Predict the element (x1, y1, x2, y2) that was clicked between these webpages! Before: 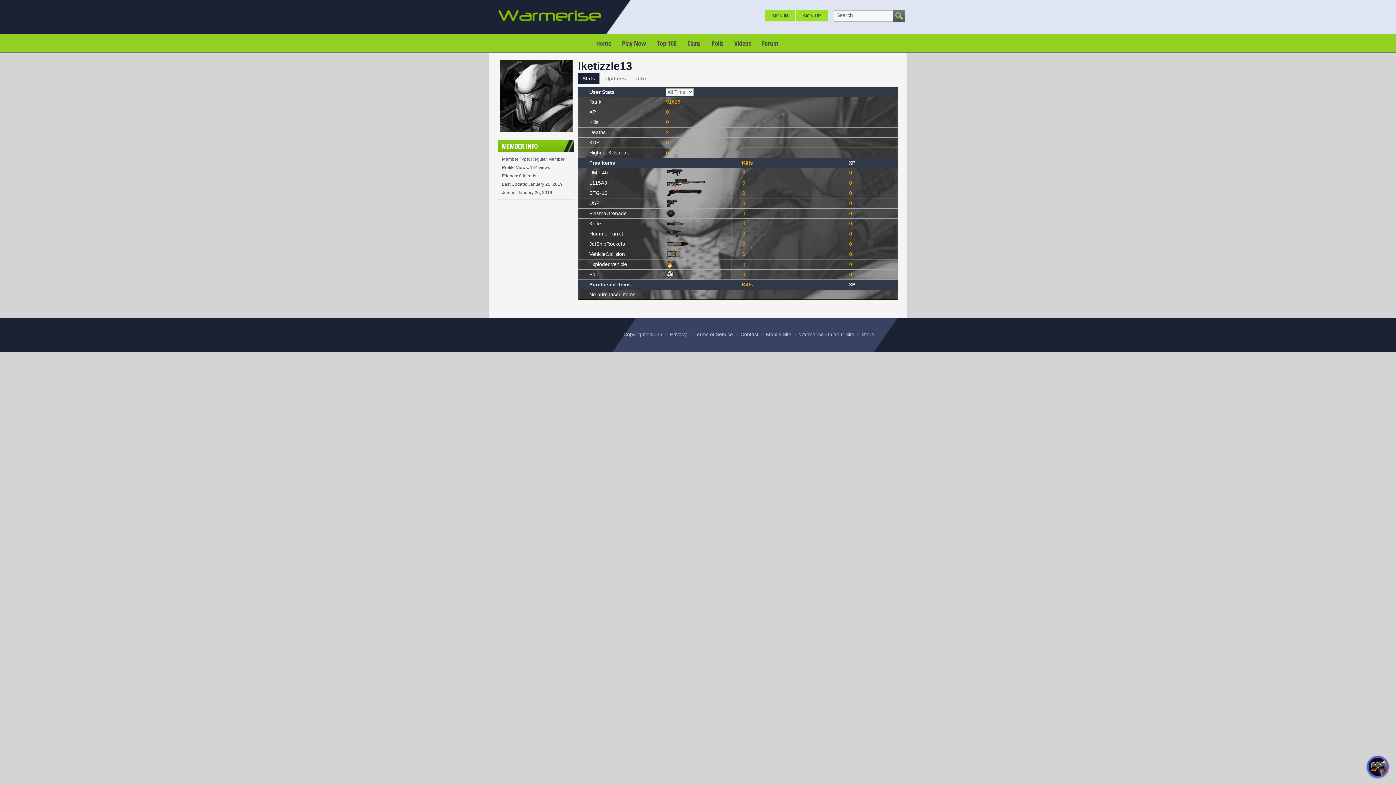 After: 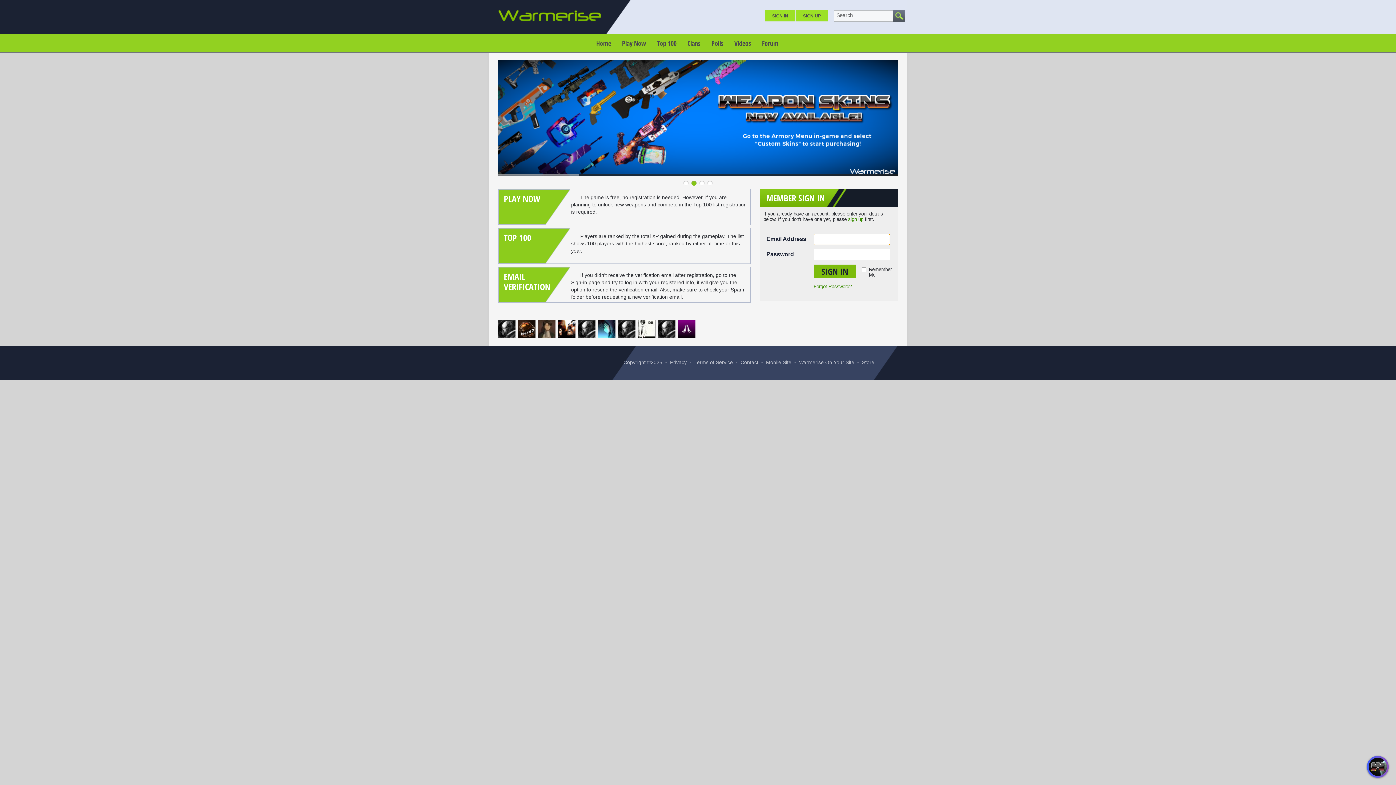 Action: label: Home bbox: (590, 37, 616, 49)